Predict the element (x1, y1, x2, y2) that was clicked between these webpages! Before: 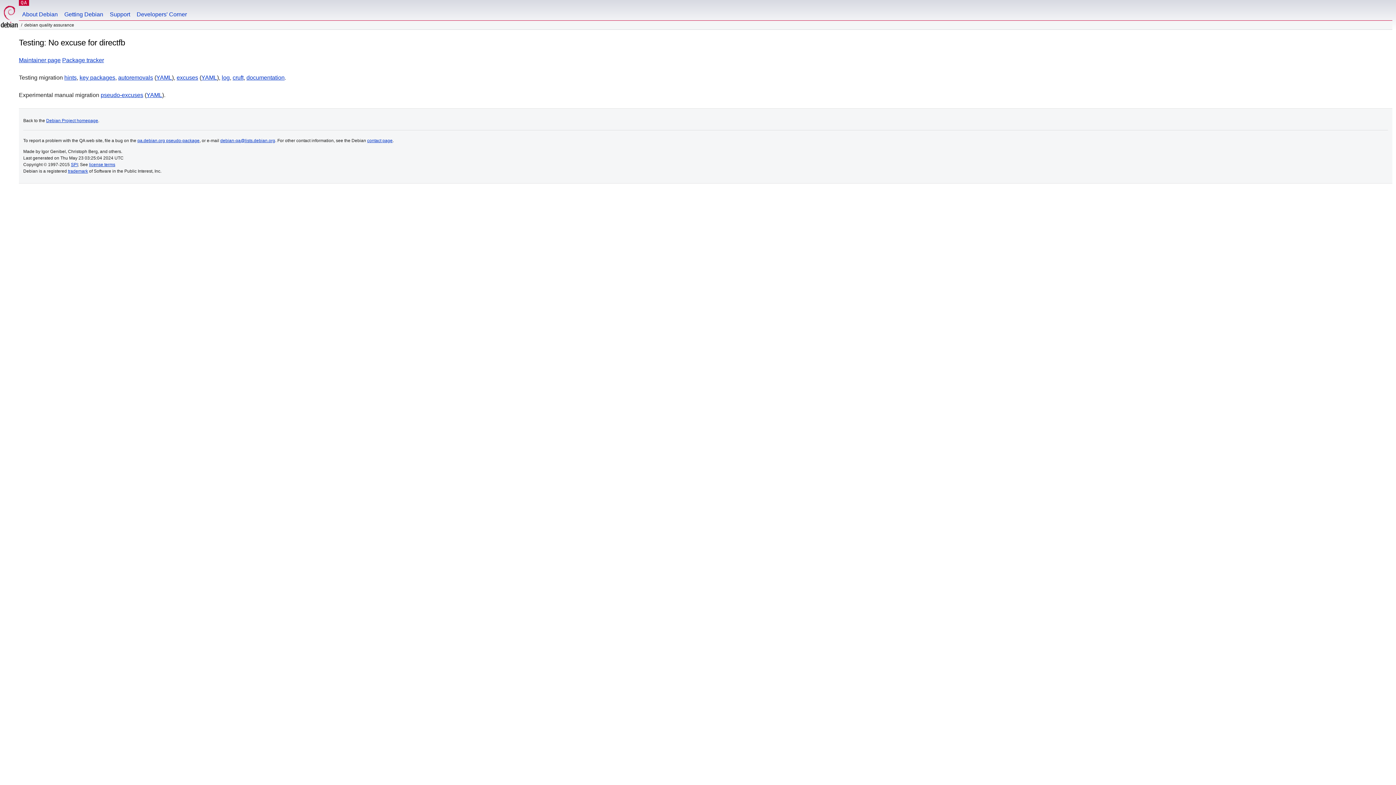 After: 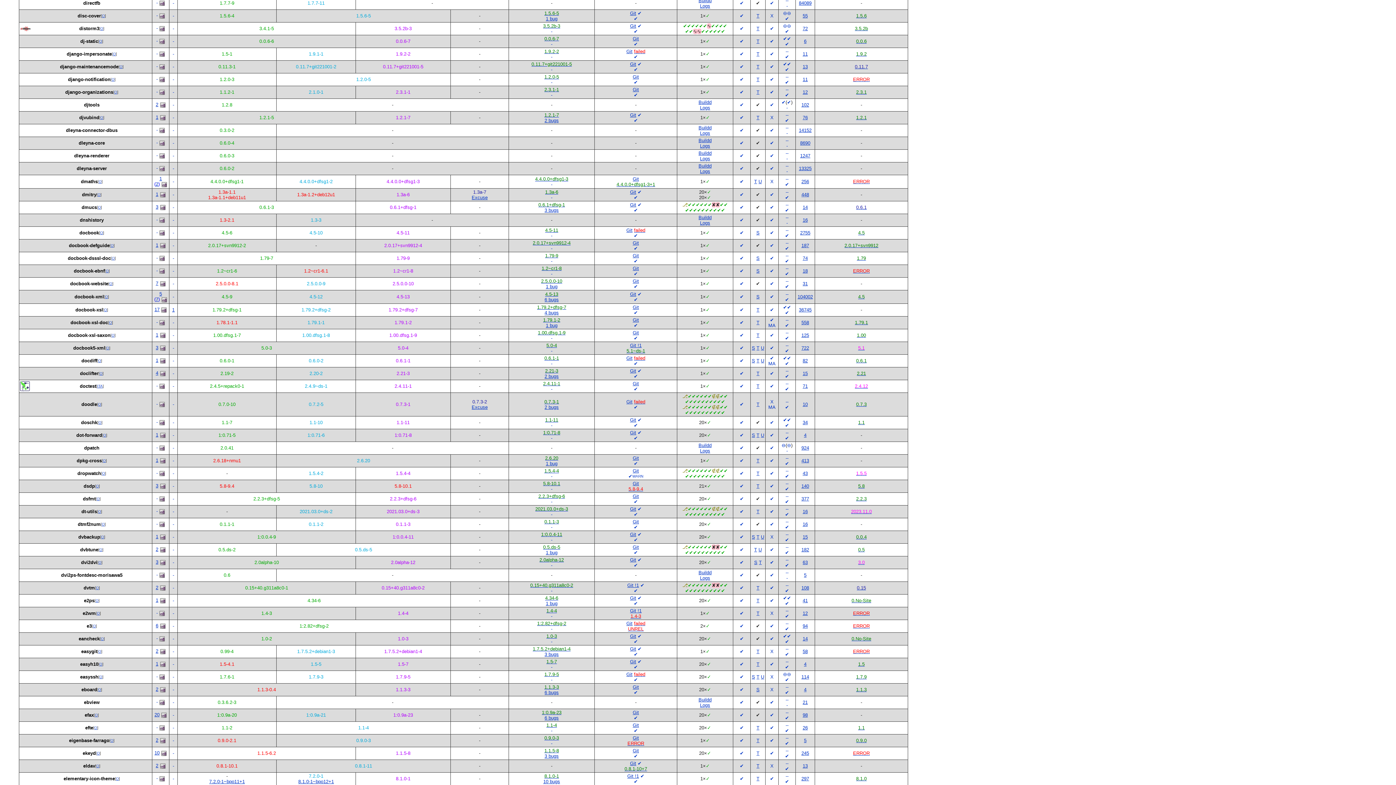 Action: bbox: (18, 57, 60, 63) label: Maintainer page